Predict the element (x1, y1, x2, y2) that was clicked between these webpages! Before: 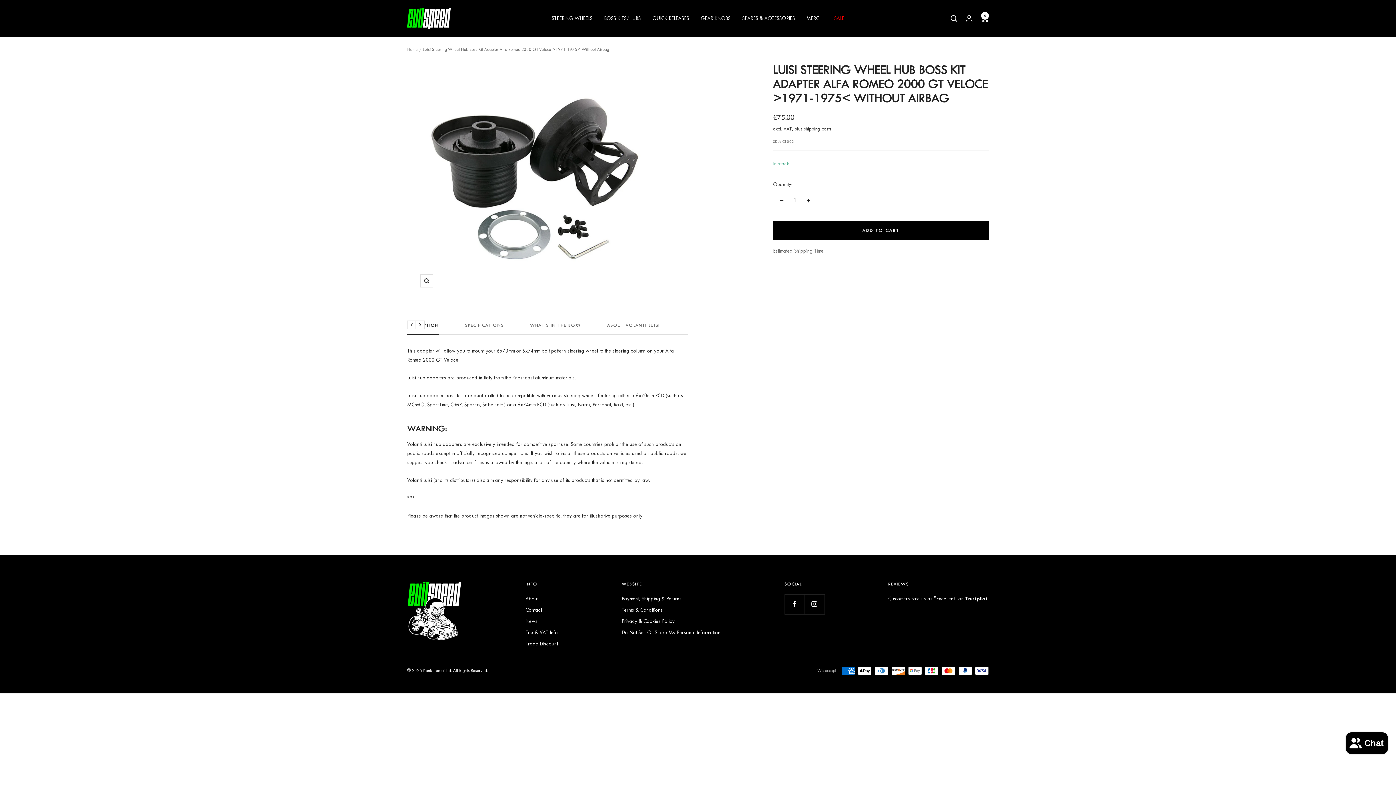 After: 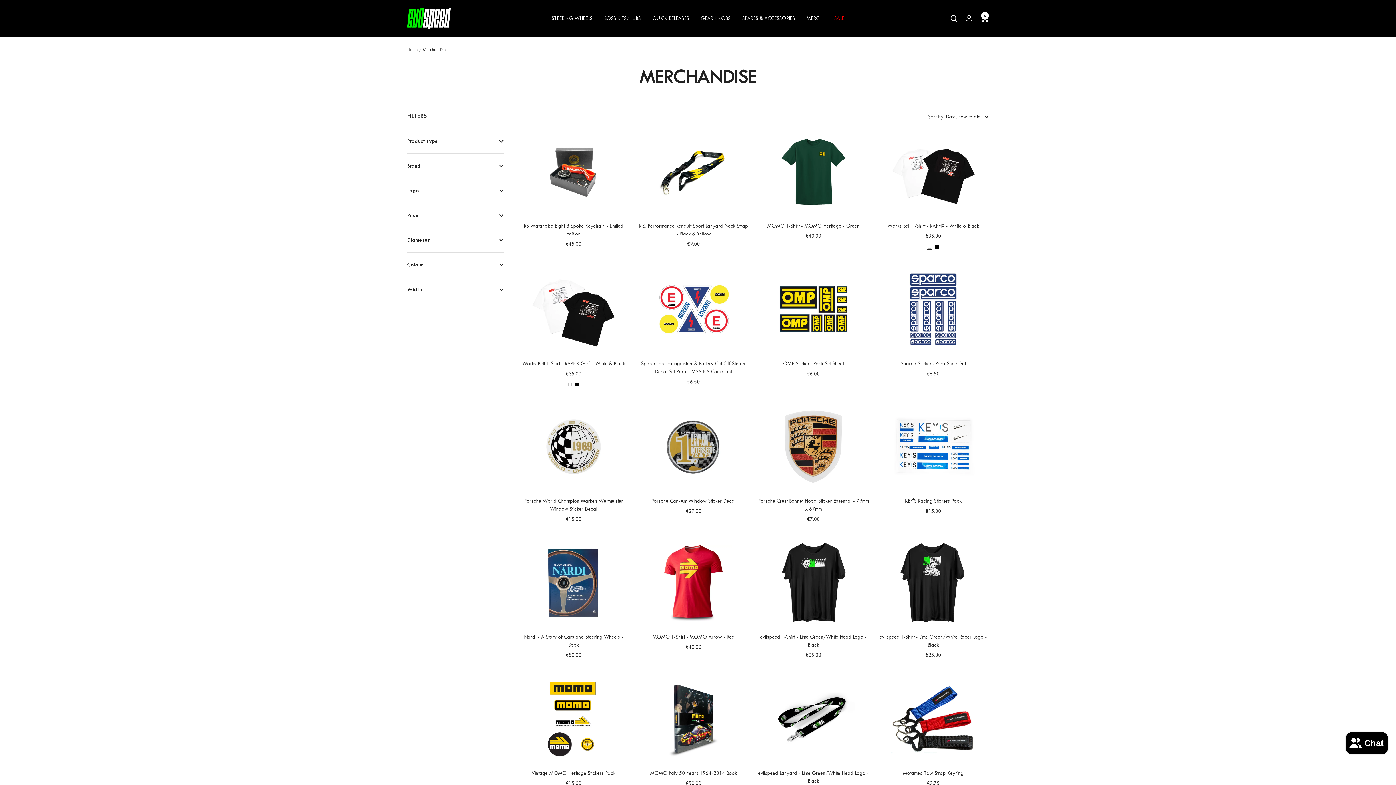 Action: label: MERCH bbox: (806, 13, 822, 22)